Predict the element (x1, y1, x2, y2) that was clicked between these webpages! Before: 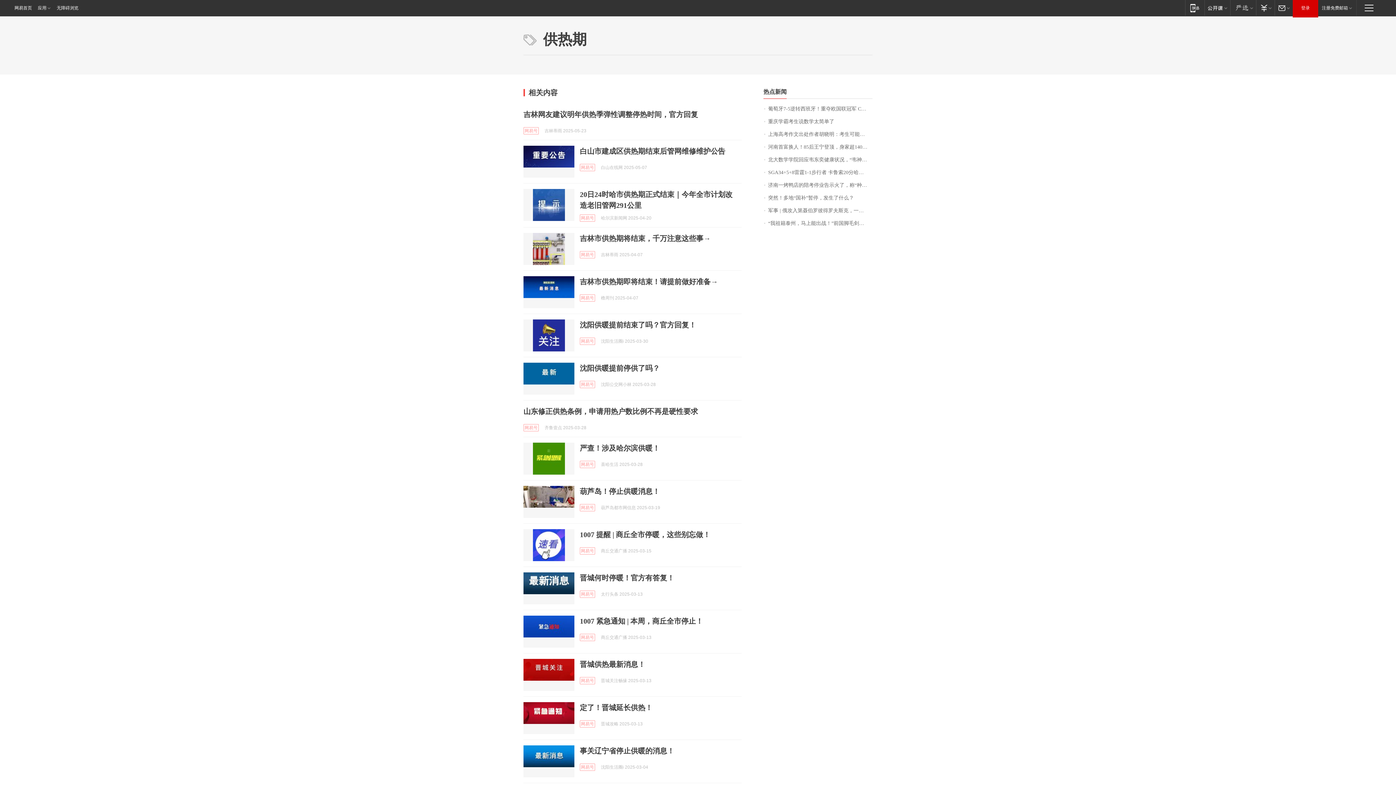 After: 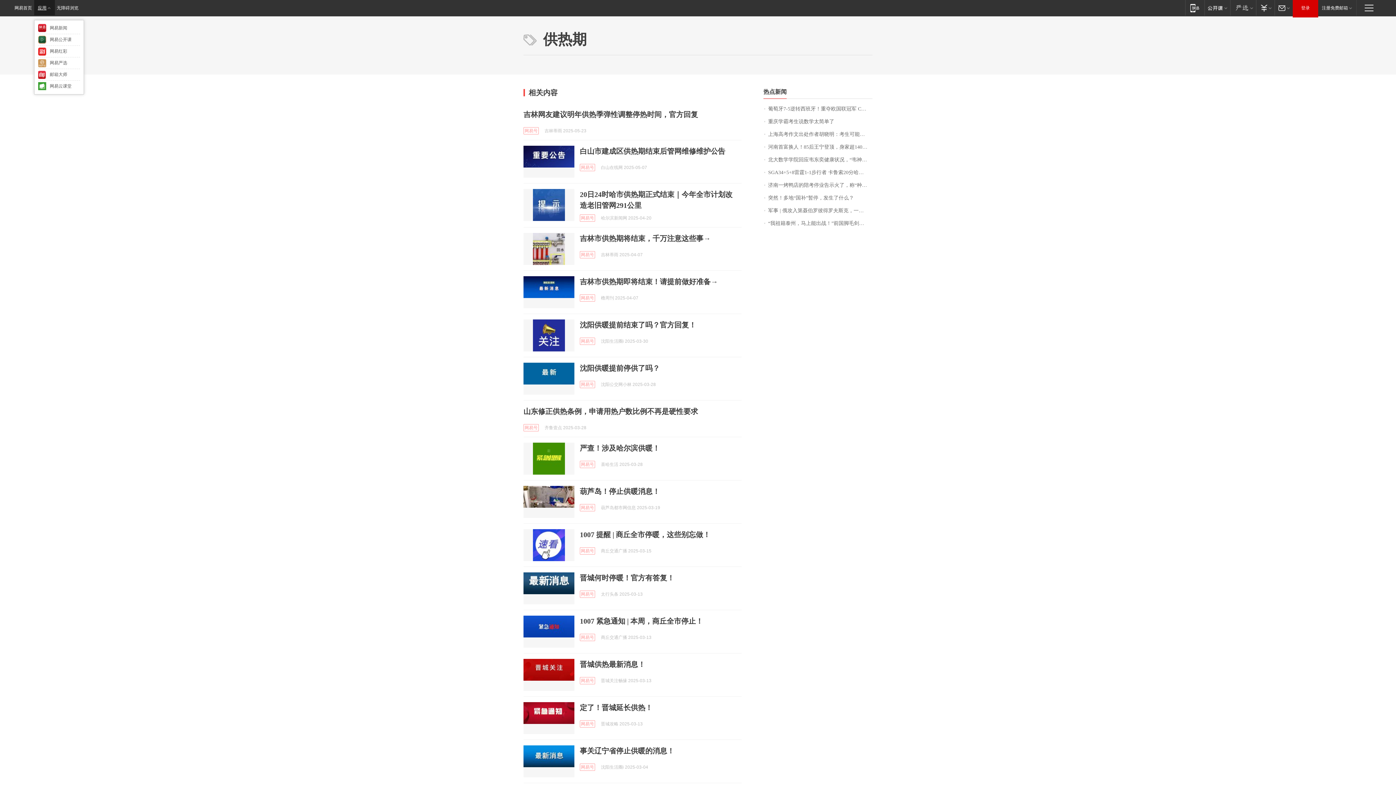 Action: label: 应用 bbox: (34, 0, 54, 15)